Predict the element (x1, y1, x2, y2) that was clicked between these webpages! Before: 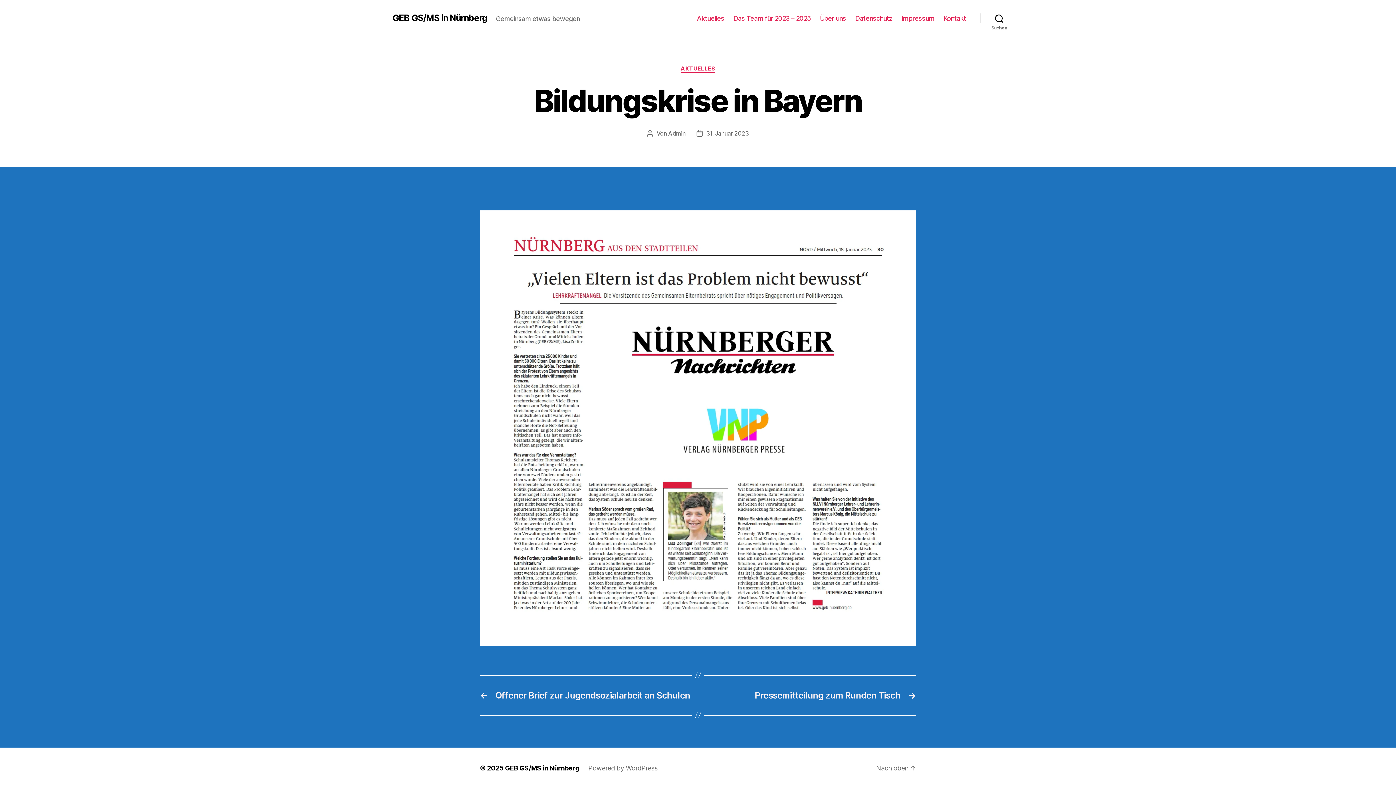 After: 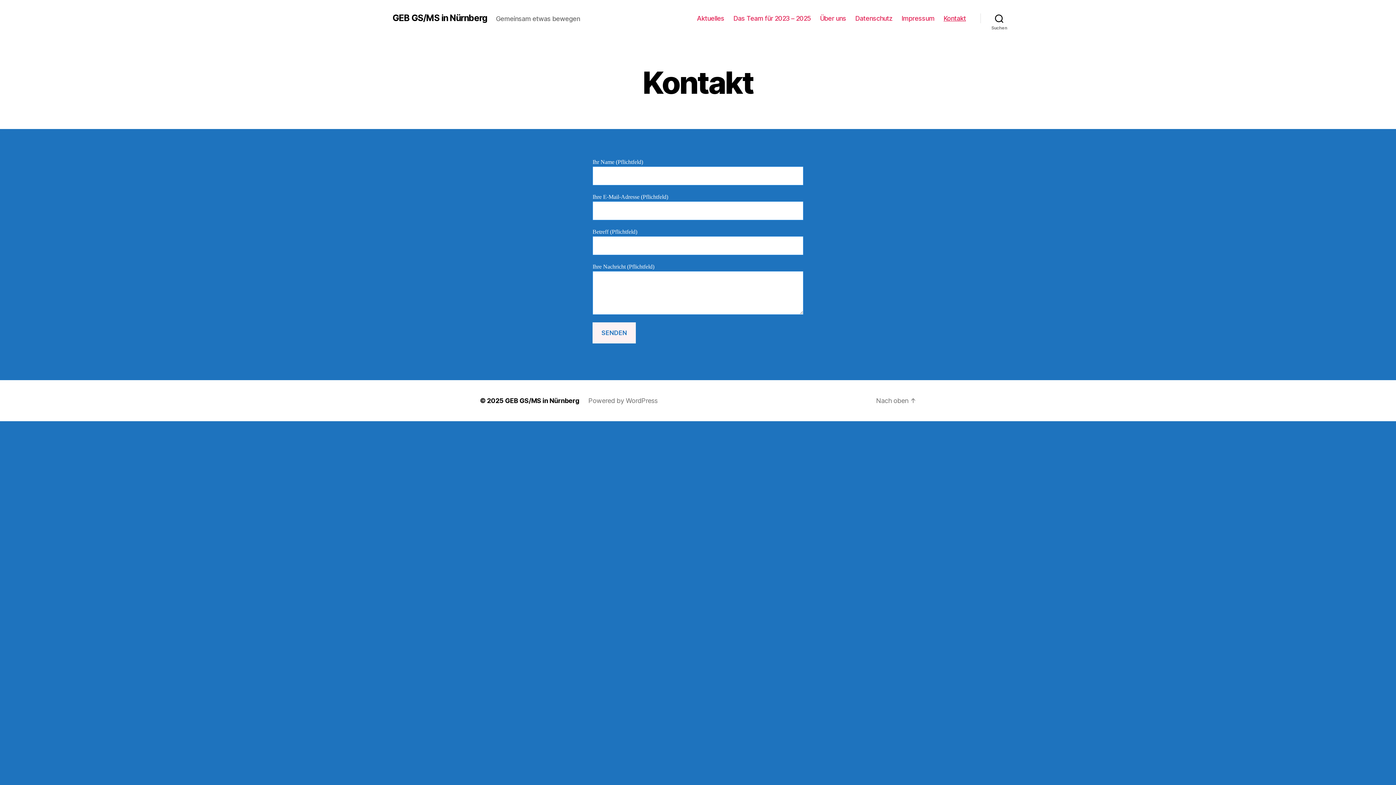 Action: bbox: (943, 14, 966, 22) label: Kontakt